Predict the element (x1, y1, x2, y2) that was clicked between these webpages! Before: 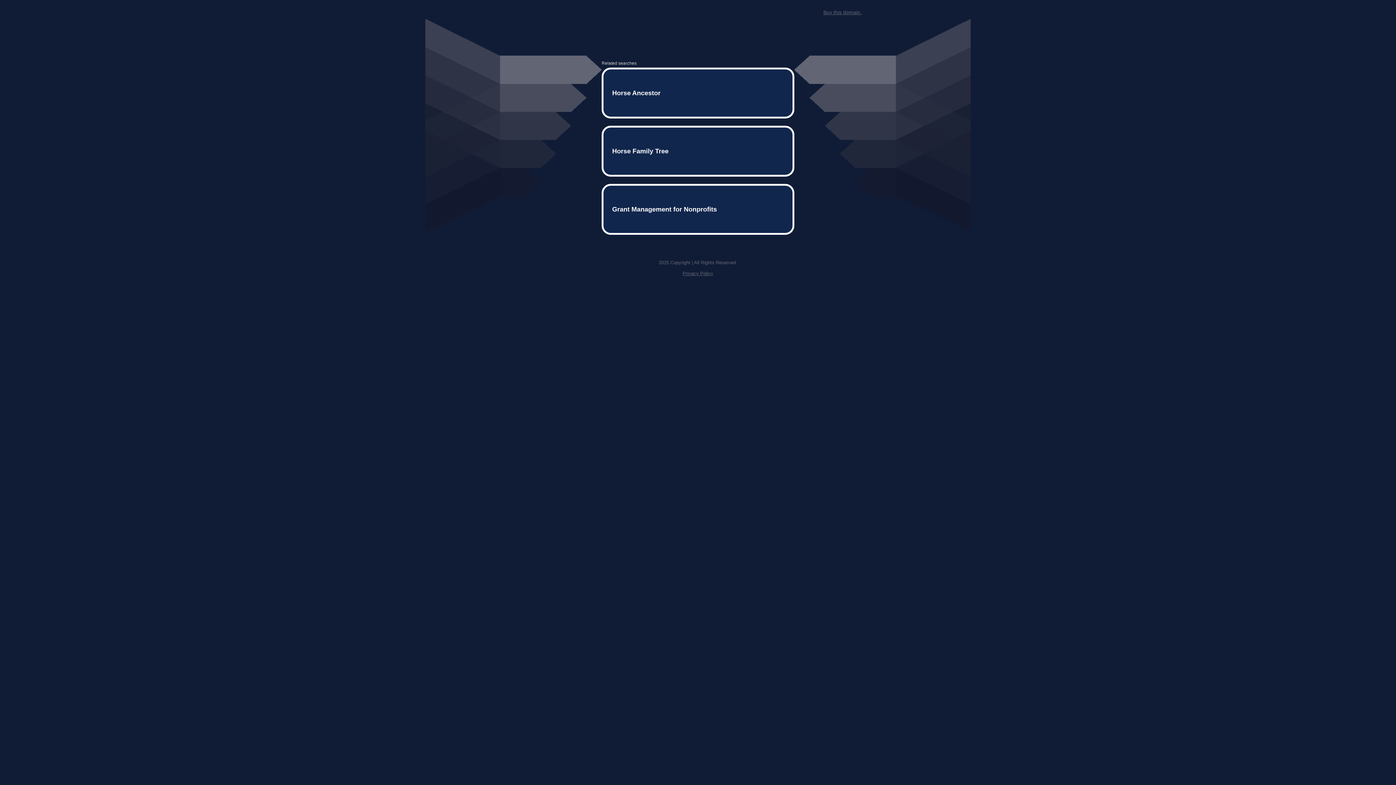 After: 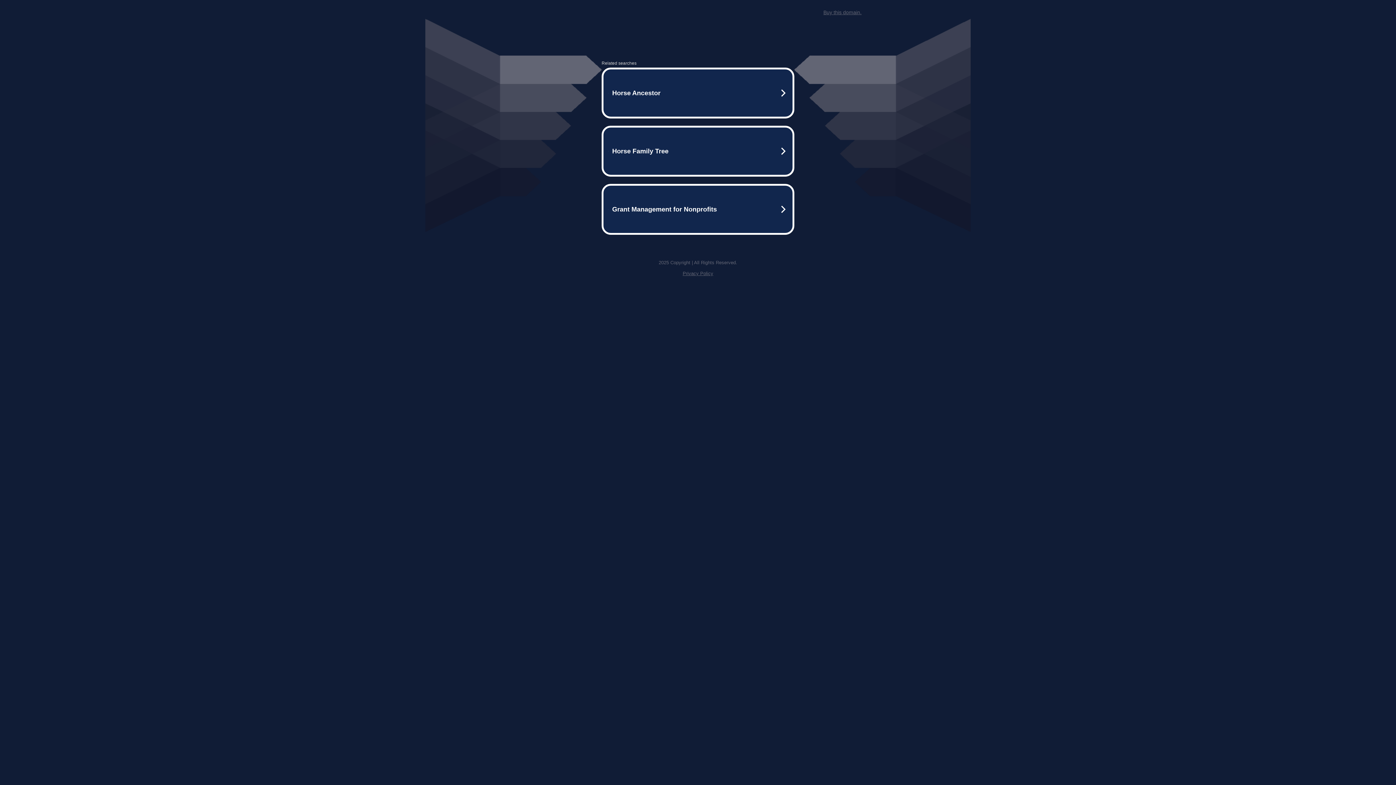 Action: label: Buy this domain. bbox: (823, 9, 861, 15)